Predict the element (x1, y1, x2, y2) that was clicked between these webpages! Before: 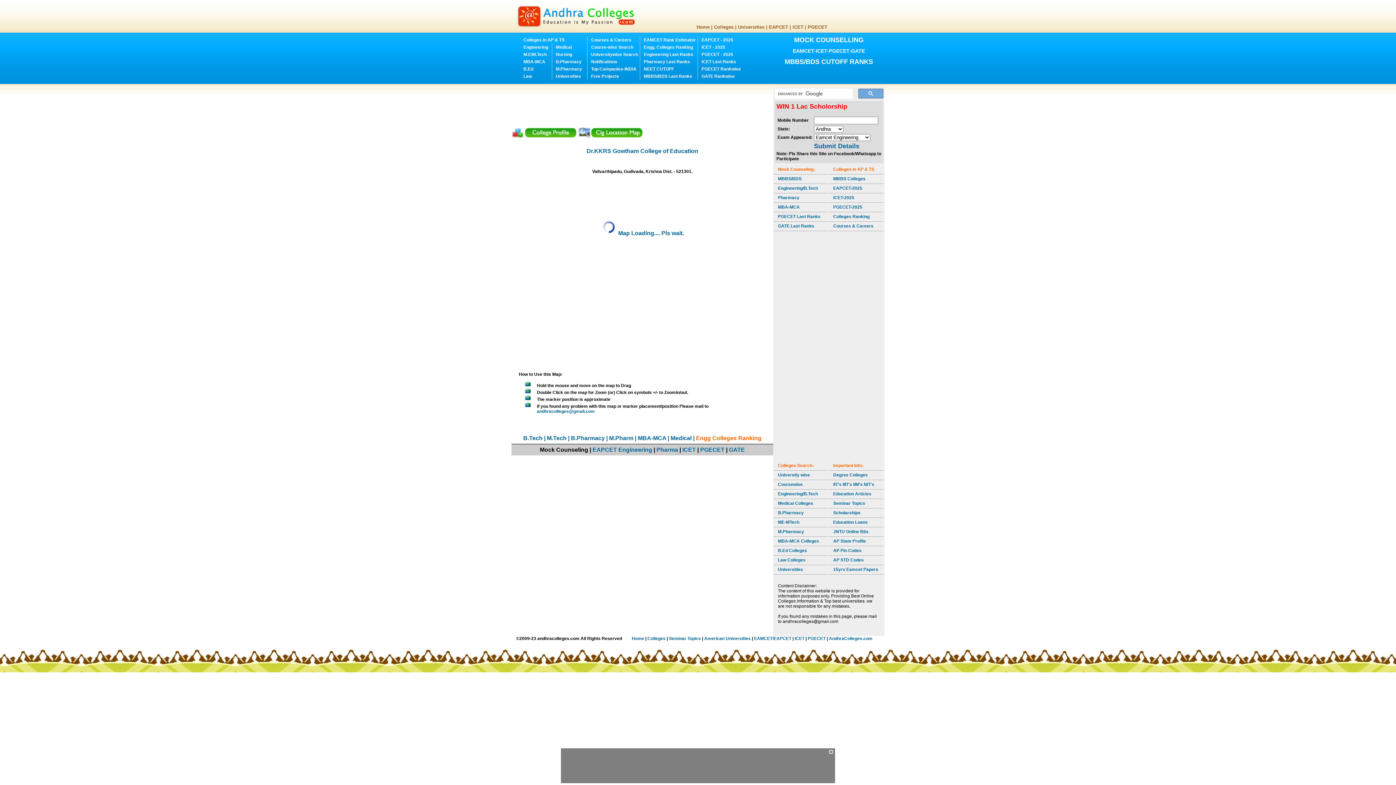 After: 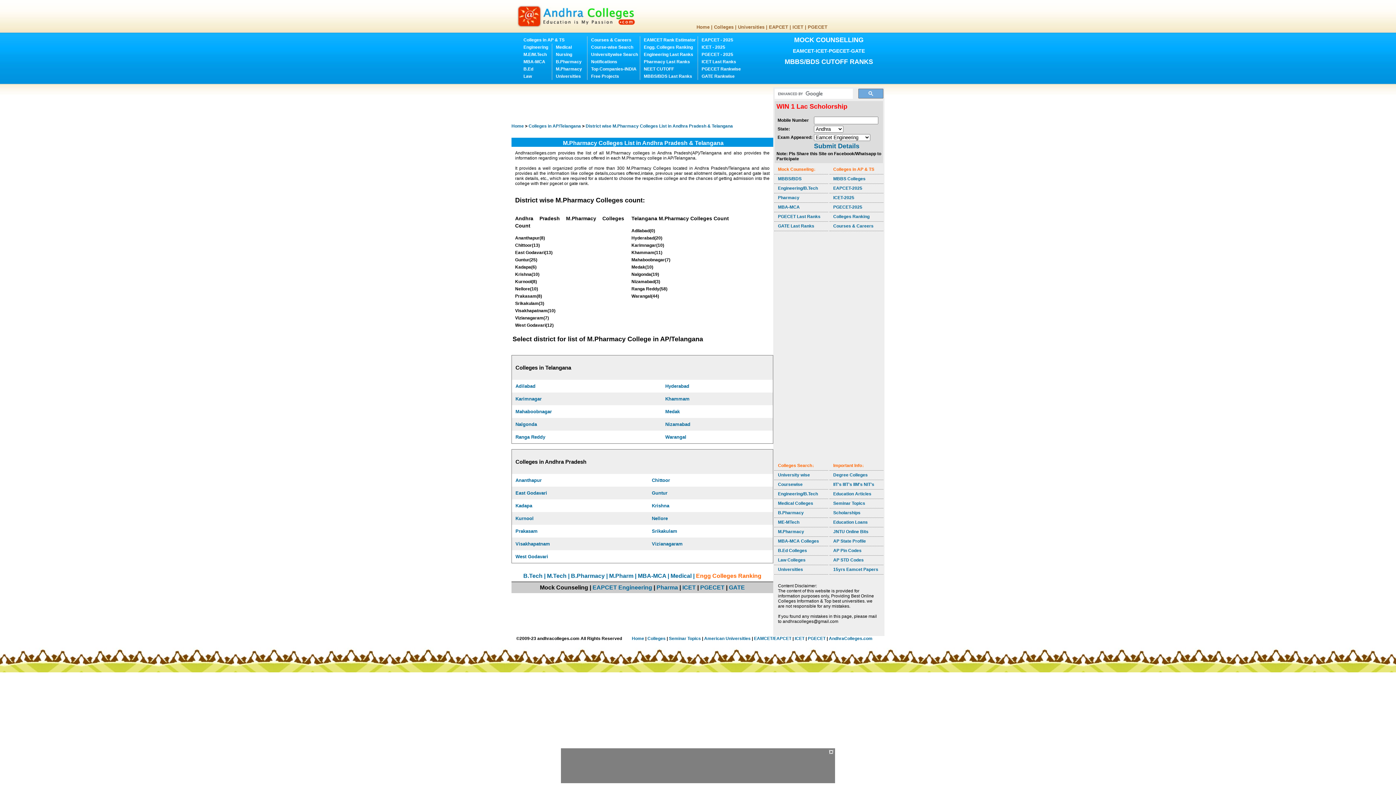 Action: bbox: (778, 529, 804, 534) label: M.Pharmacy